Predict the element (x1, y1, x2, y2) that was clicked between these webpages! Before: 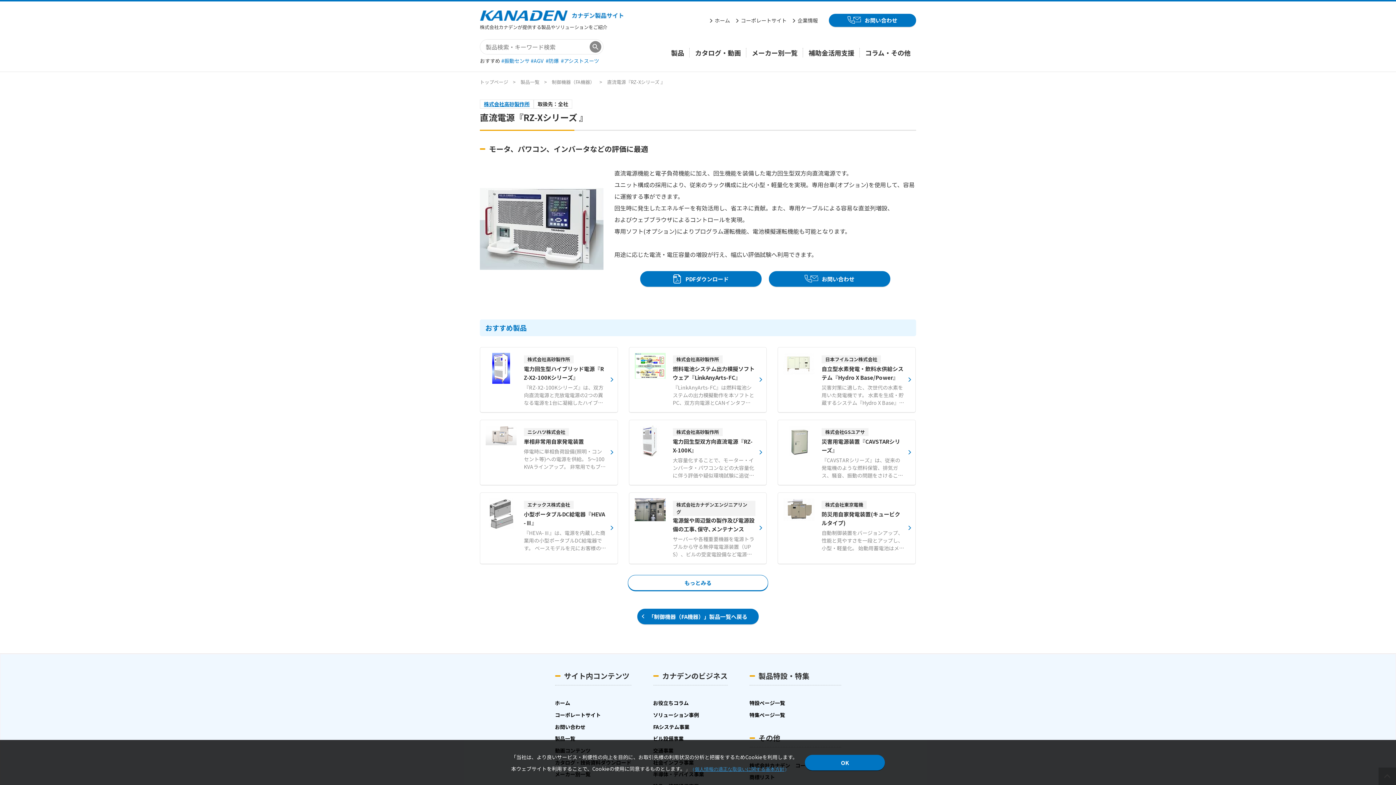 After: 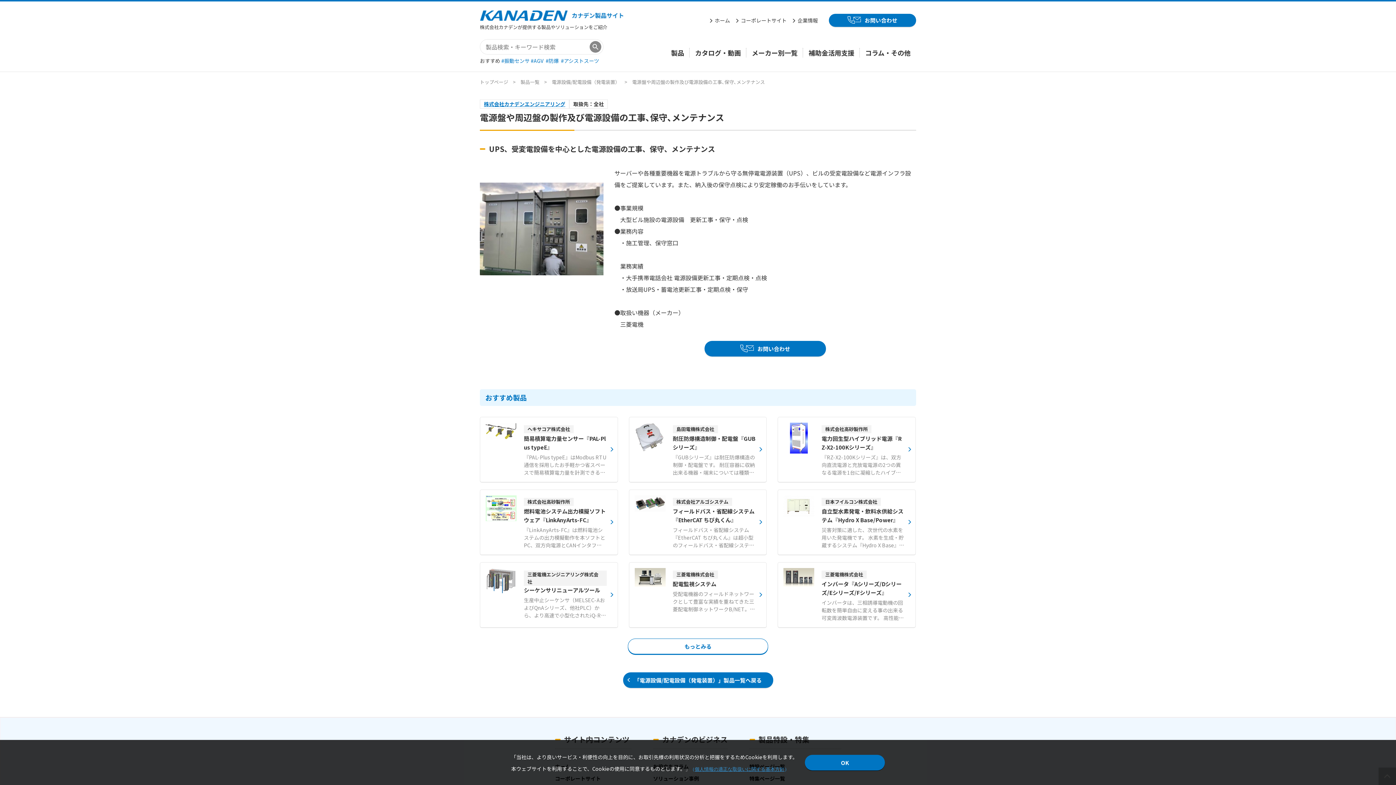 Action: bbox: (628, 492, 766, 564) label: 株式会社カナデンエンジニアリング

電源盤や周辺盤の製作及び電源設備の工事､保守､メンテナンス

サーバーや各種重要機器を電源トラブルから守る無停電電源装置（UPS）、ビルの受変電設備など電源インフラ設備をご提案しています。また、納入後の保守点検により安定稼働のお手伝いをしています。 ●事業規模 　大型ビル施設の電源設備　更新工事・保守・点検 ●業務内容 　・施工管理、保守窓口 　　 　業務実績 　・大手携帯電話会社 電源設備更新工事・定期点検・点検 　・放送局UPS・蓄電池更新工事・定期点検・保守 　　 ●取扱い機器（メーカー） 　三菱電機